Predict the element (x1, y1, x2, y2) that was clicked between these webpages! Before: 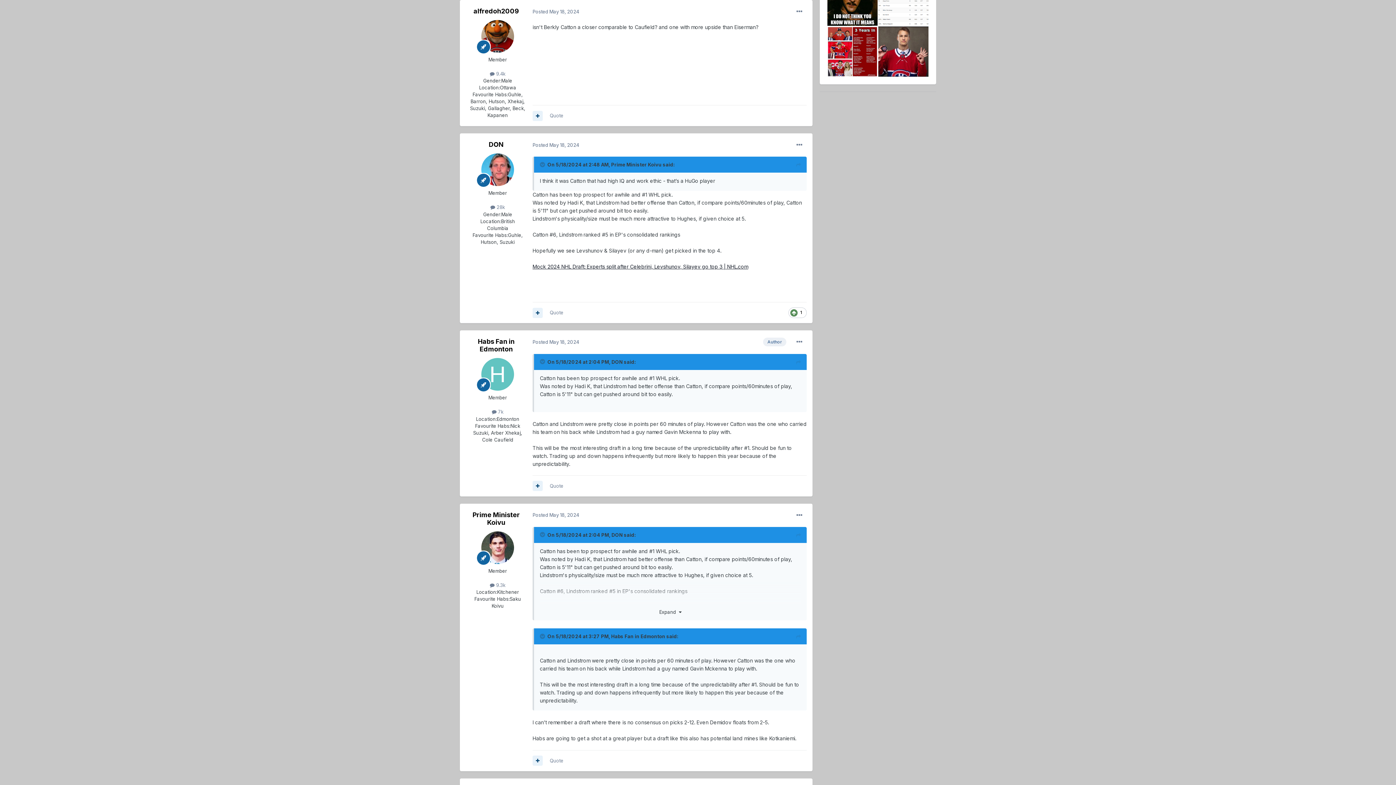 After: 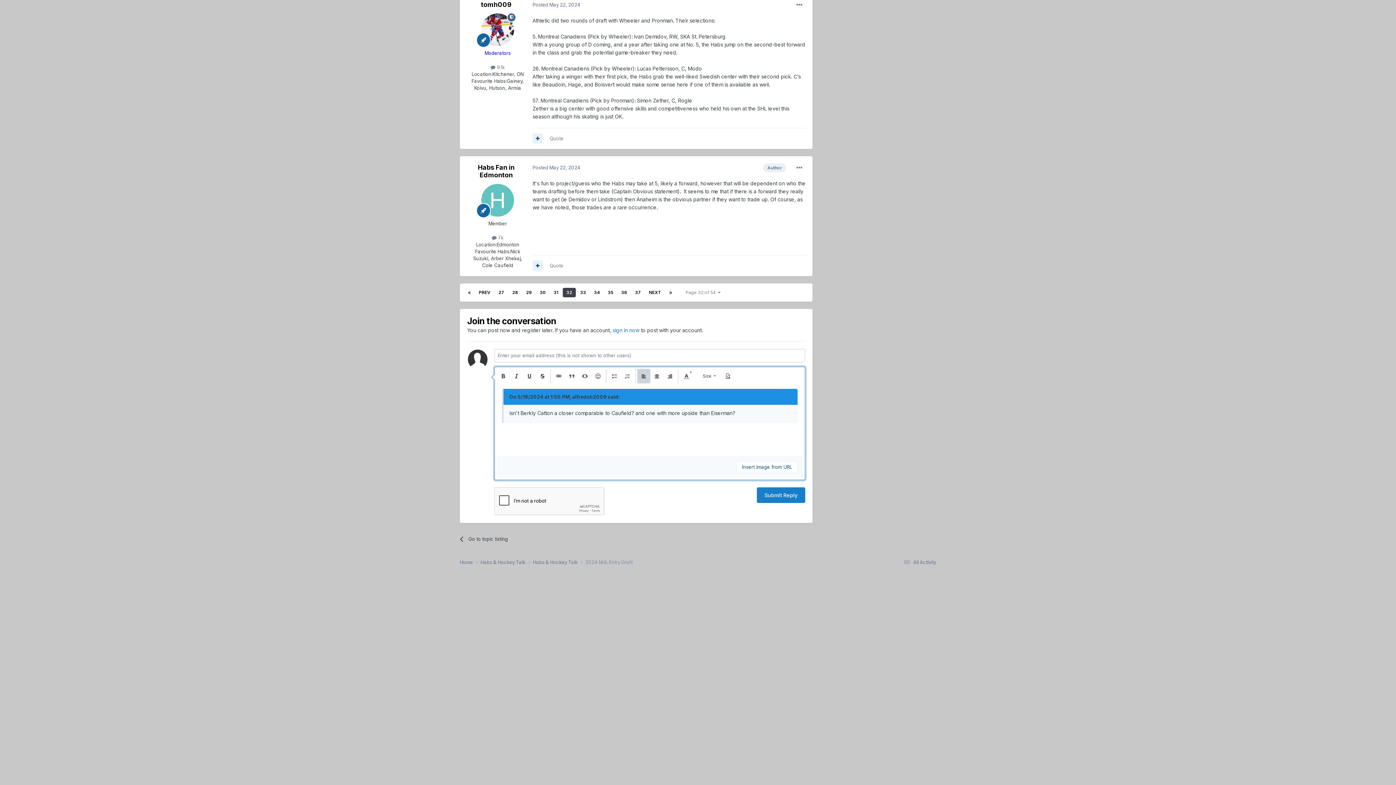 Action: bbox: (549, 112, 563, 118) label: Quote